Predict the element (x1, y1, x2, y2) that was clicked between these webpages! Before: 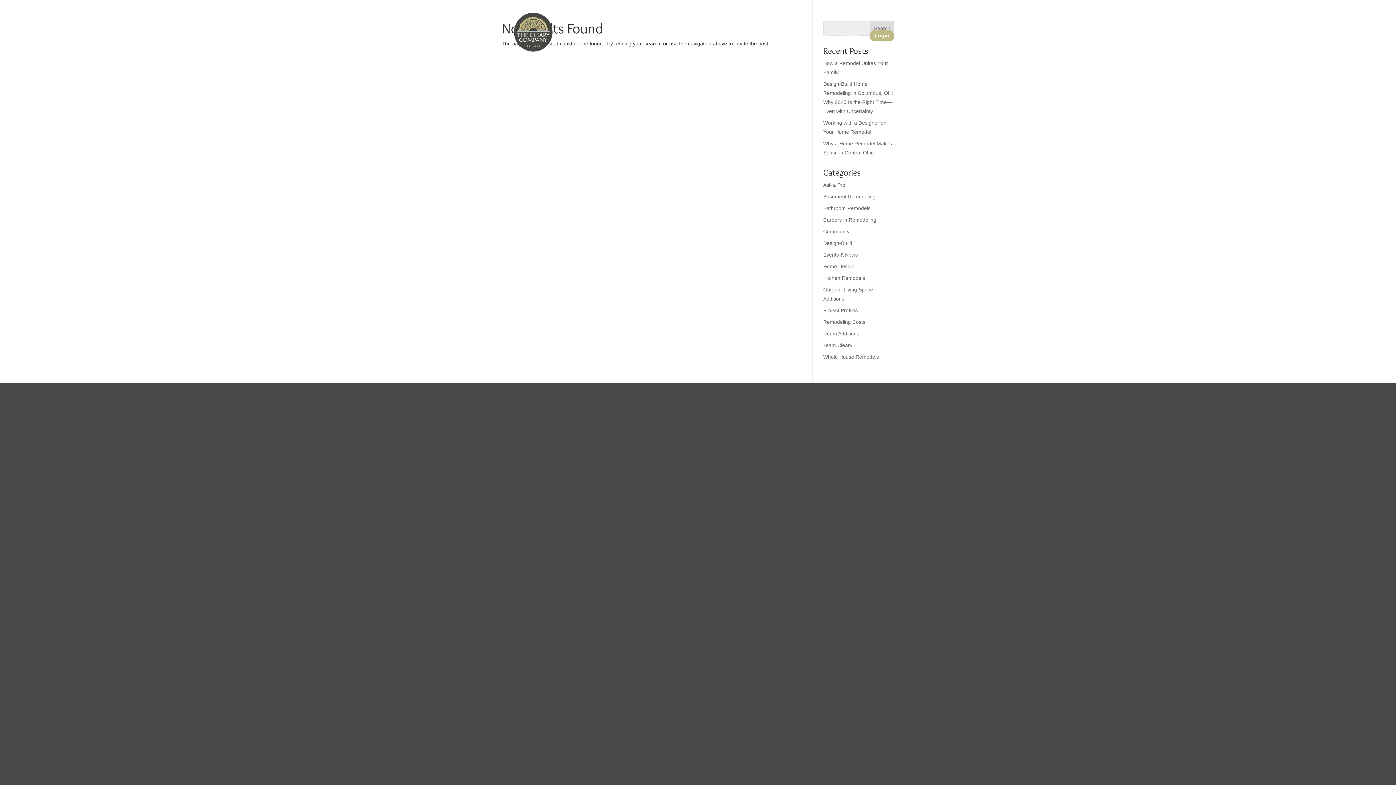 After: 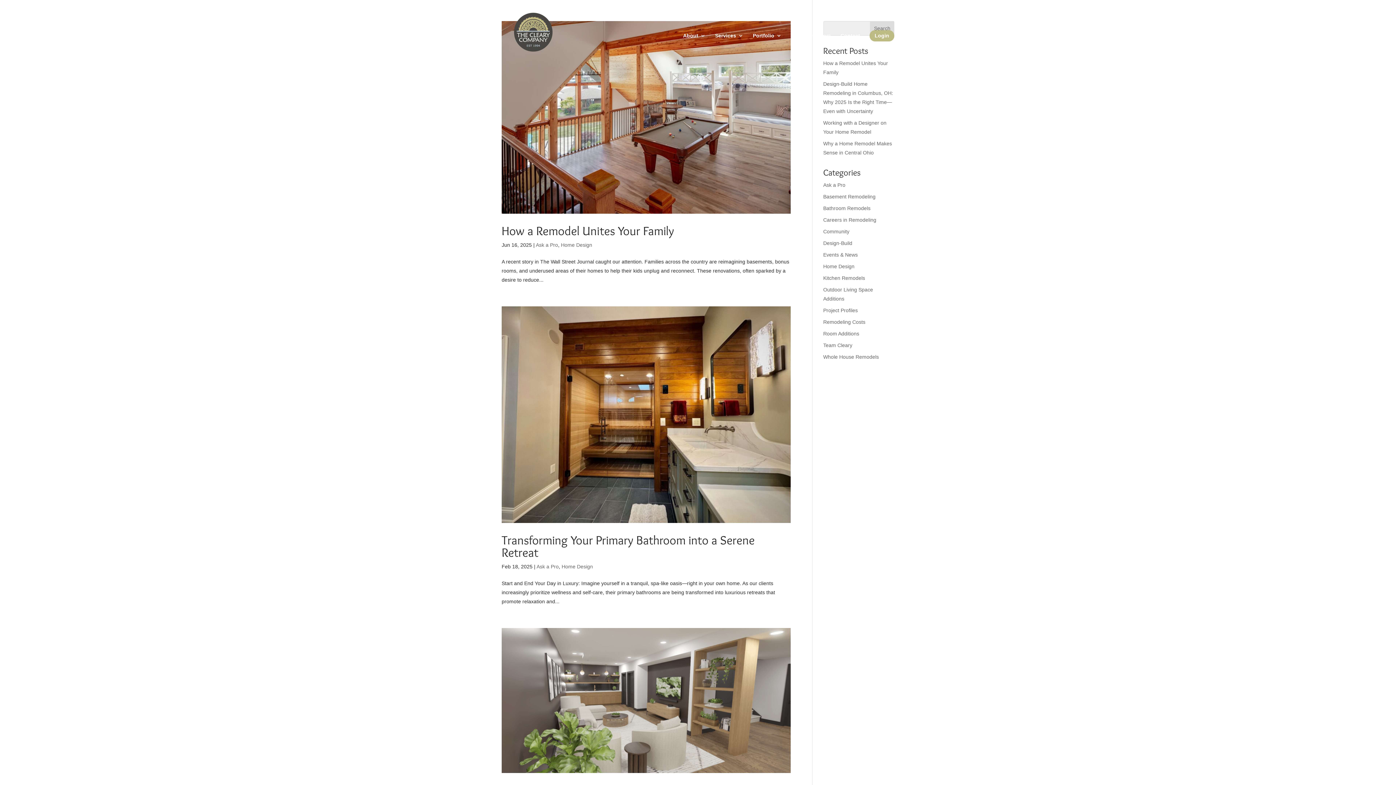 Action: bbox: (823, 263, 854, 269) label: Home Design